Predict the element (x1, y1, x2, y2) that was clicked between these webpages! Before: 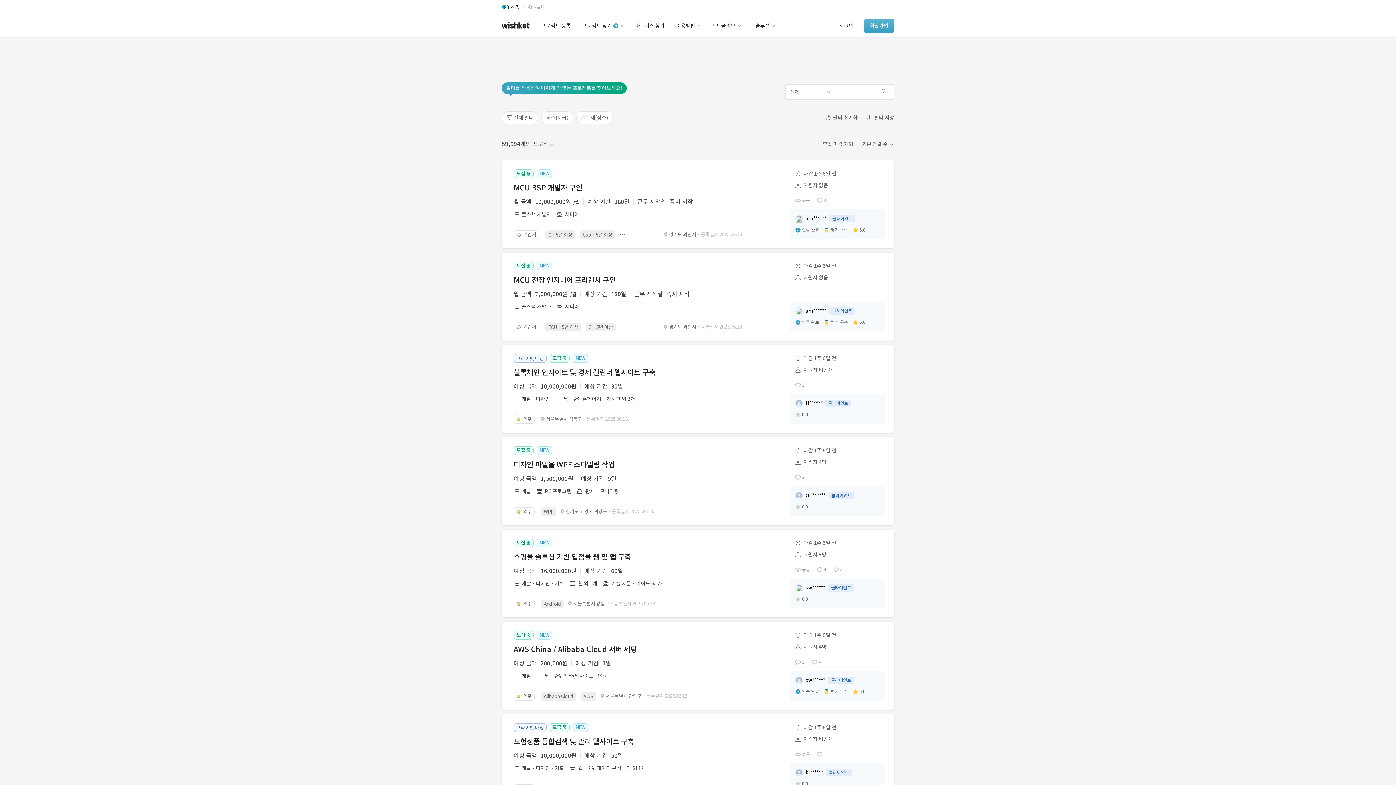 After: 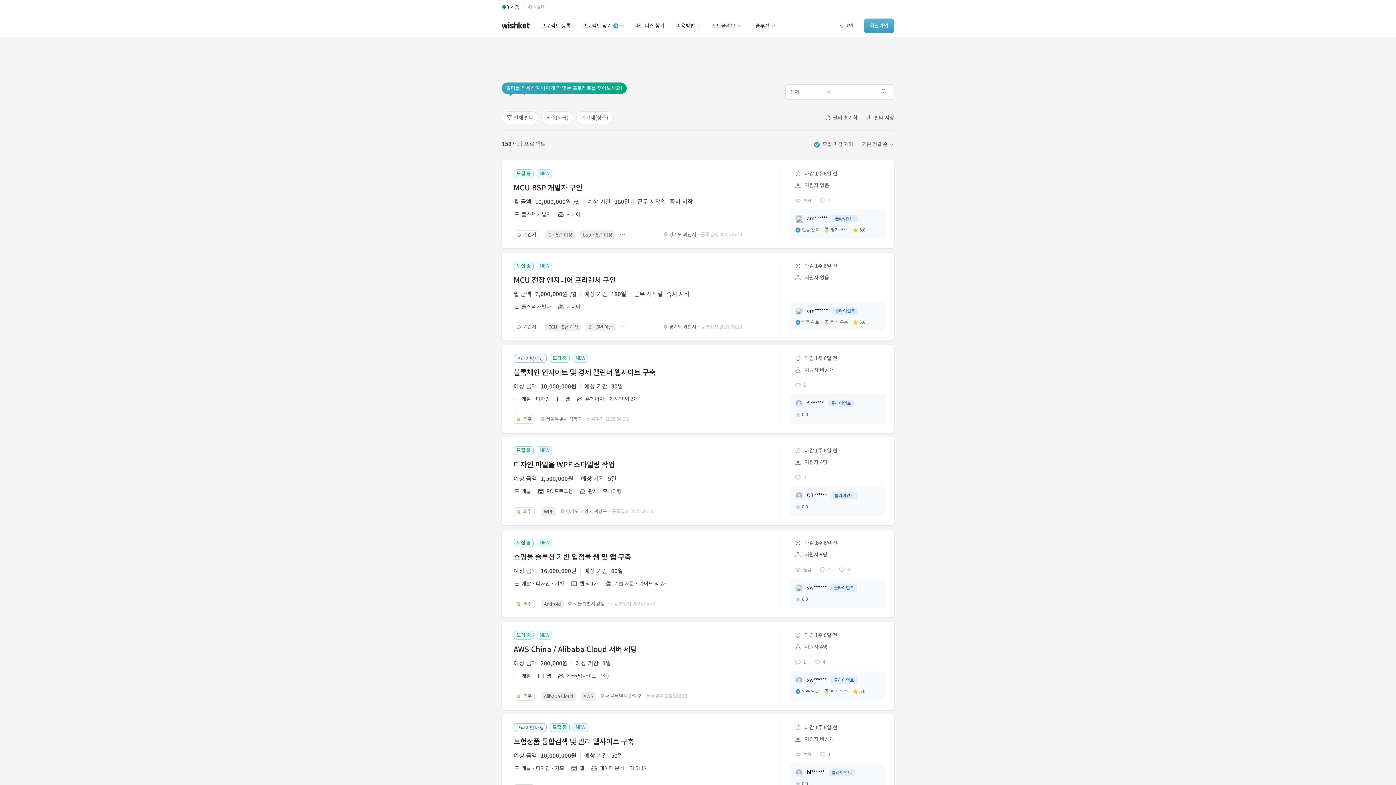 Action: label: 모집 마감 제외 bbox: (814, 140, 853, 148)